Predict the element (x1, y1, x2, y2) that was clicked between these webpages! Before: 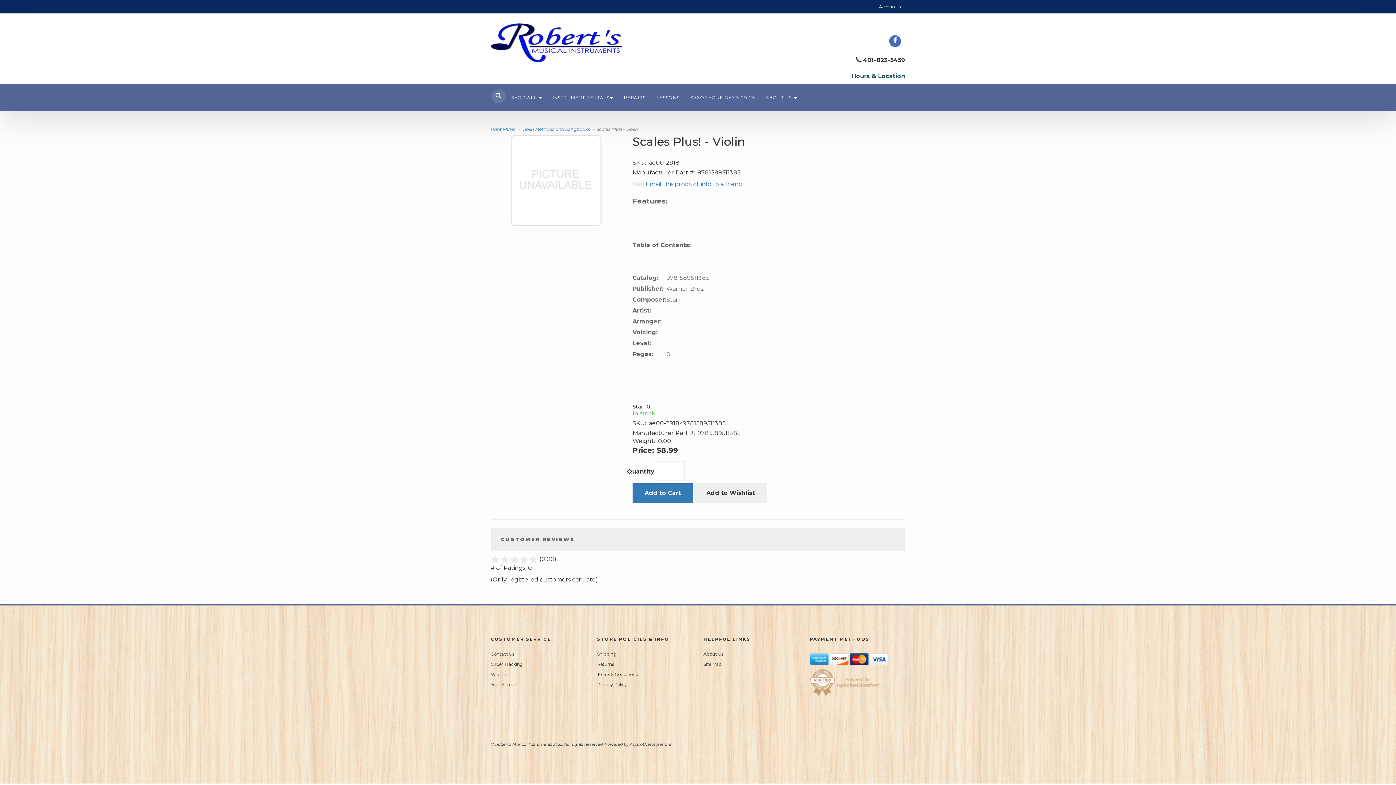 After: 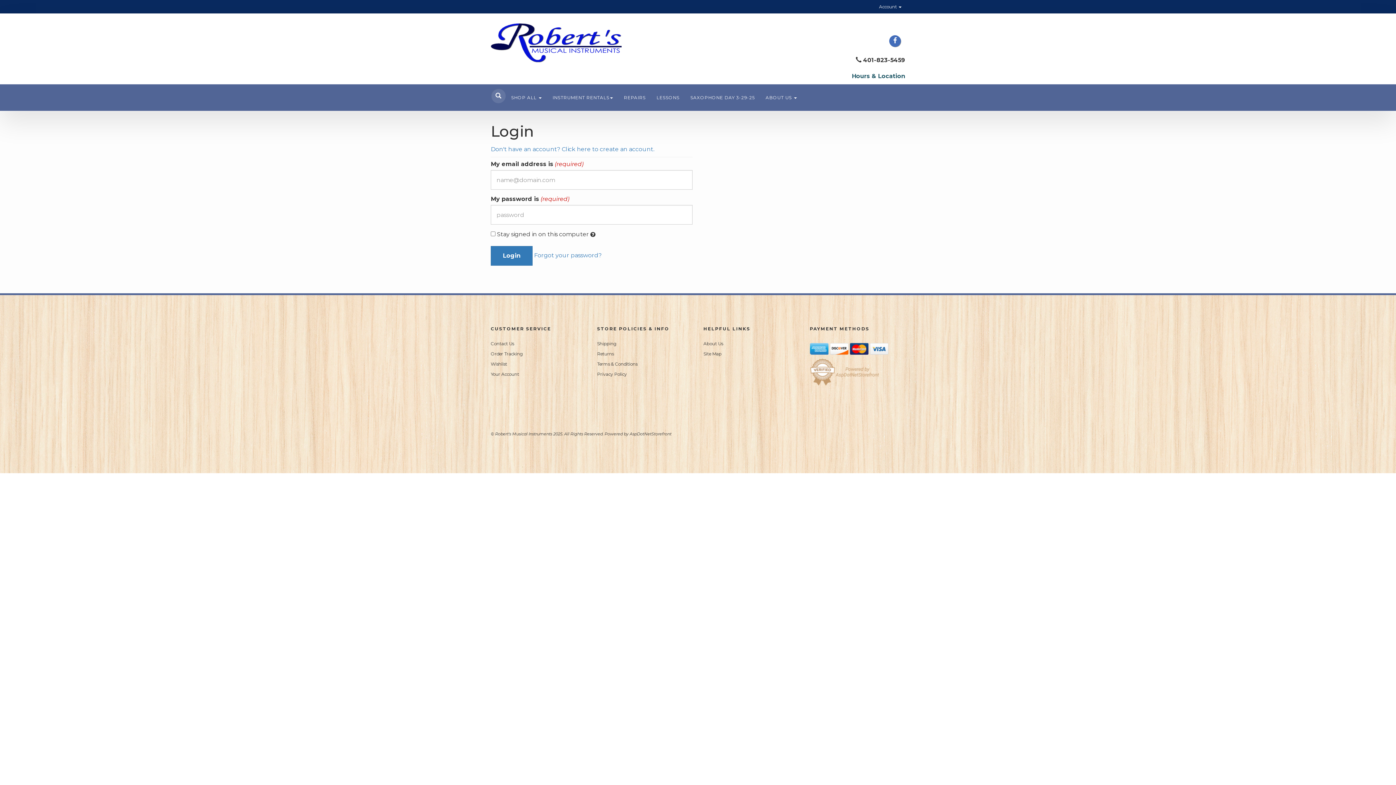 Action: bbox: (490, 661, 522, 667) label: Order Tracking